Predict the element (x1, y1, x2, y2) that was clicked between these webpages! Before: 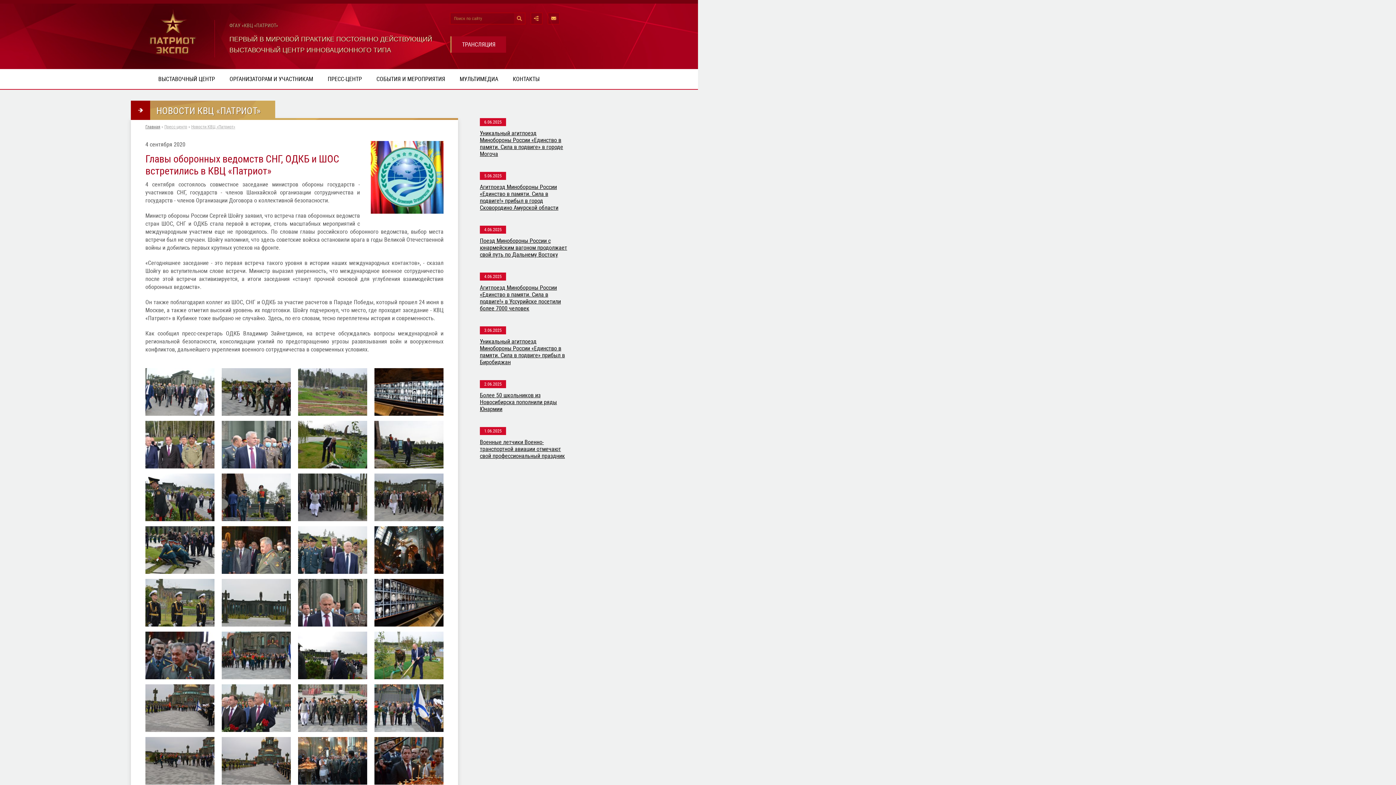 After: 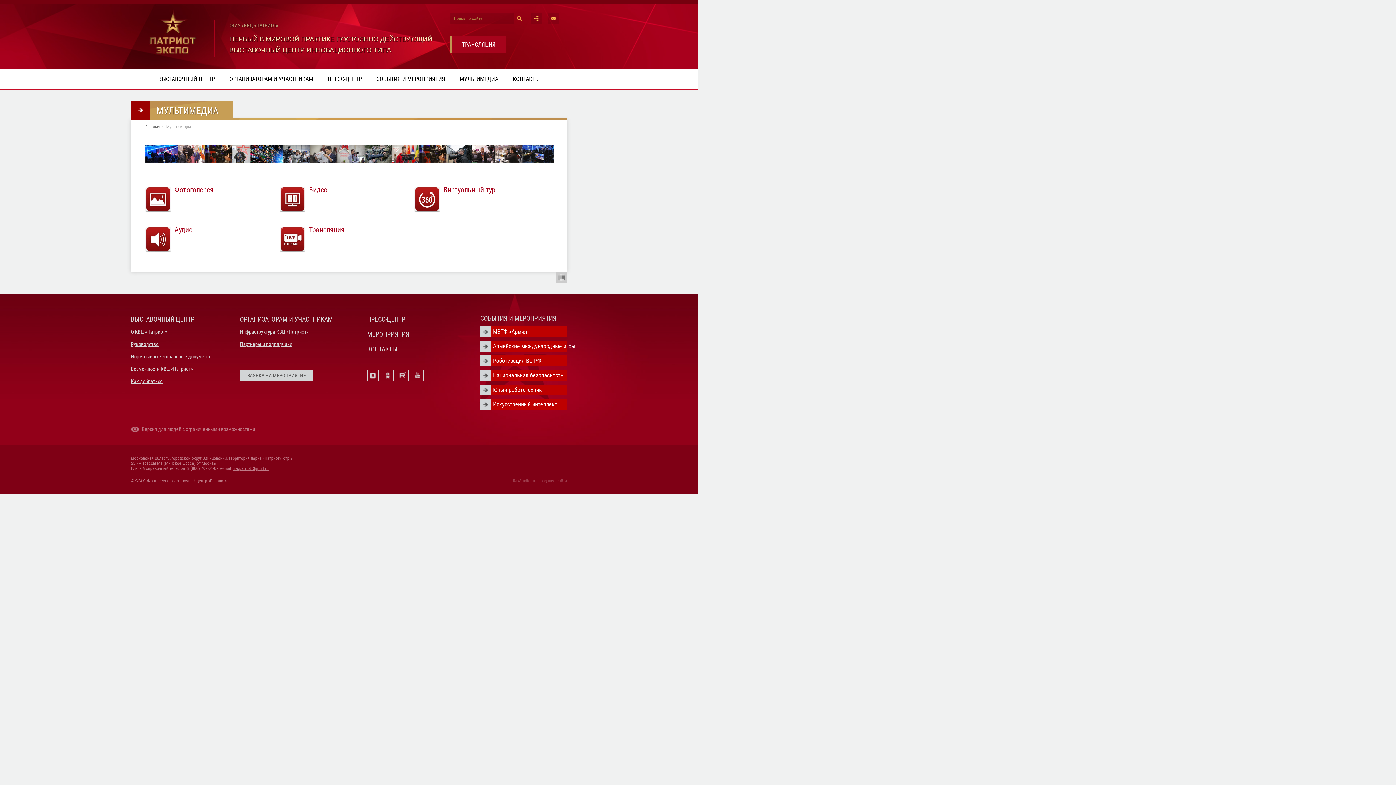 Action: label: МУЛЬТИМЕДИА bbox: (452, 69, 505, 89)